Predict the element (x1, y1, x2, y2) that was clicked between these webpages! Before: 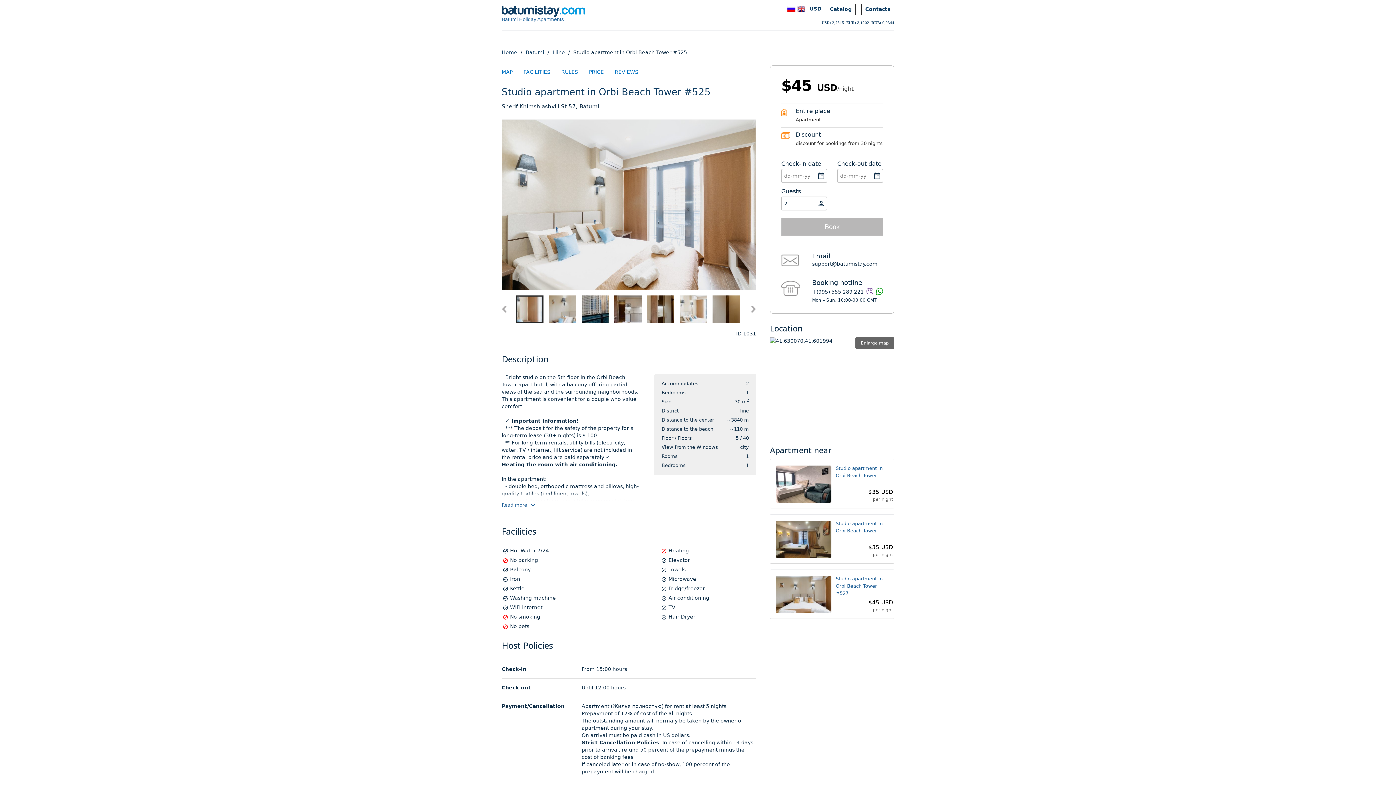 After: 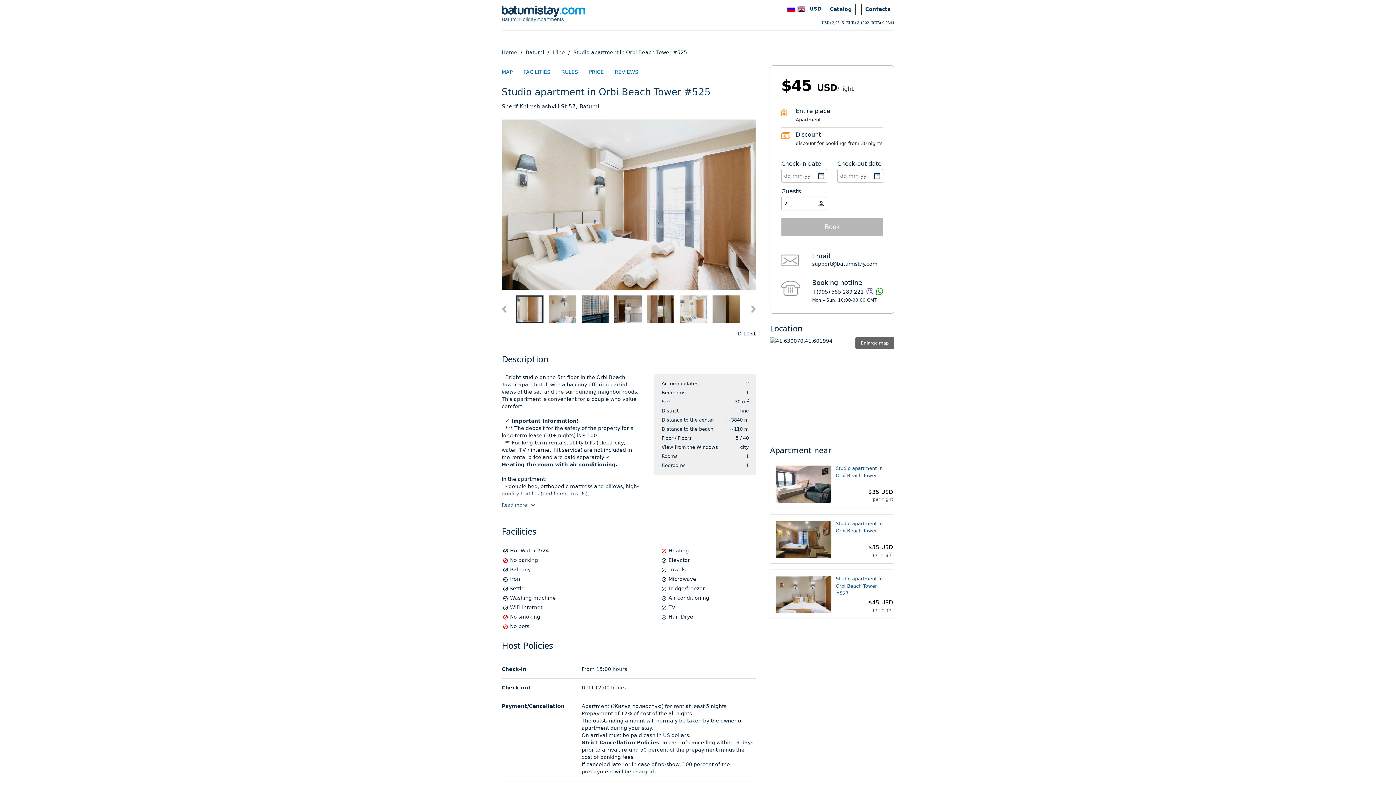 Action: bbox: (797, 5, 805, 11)